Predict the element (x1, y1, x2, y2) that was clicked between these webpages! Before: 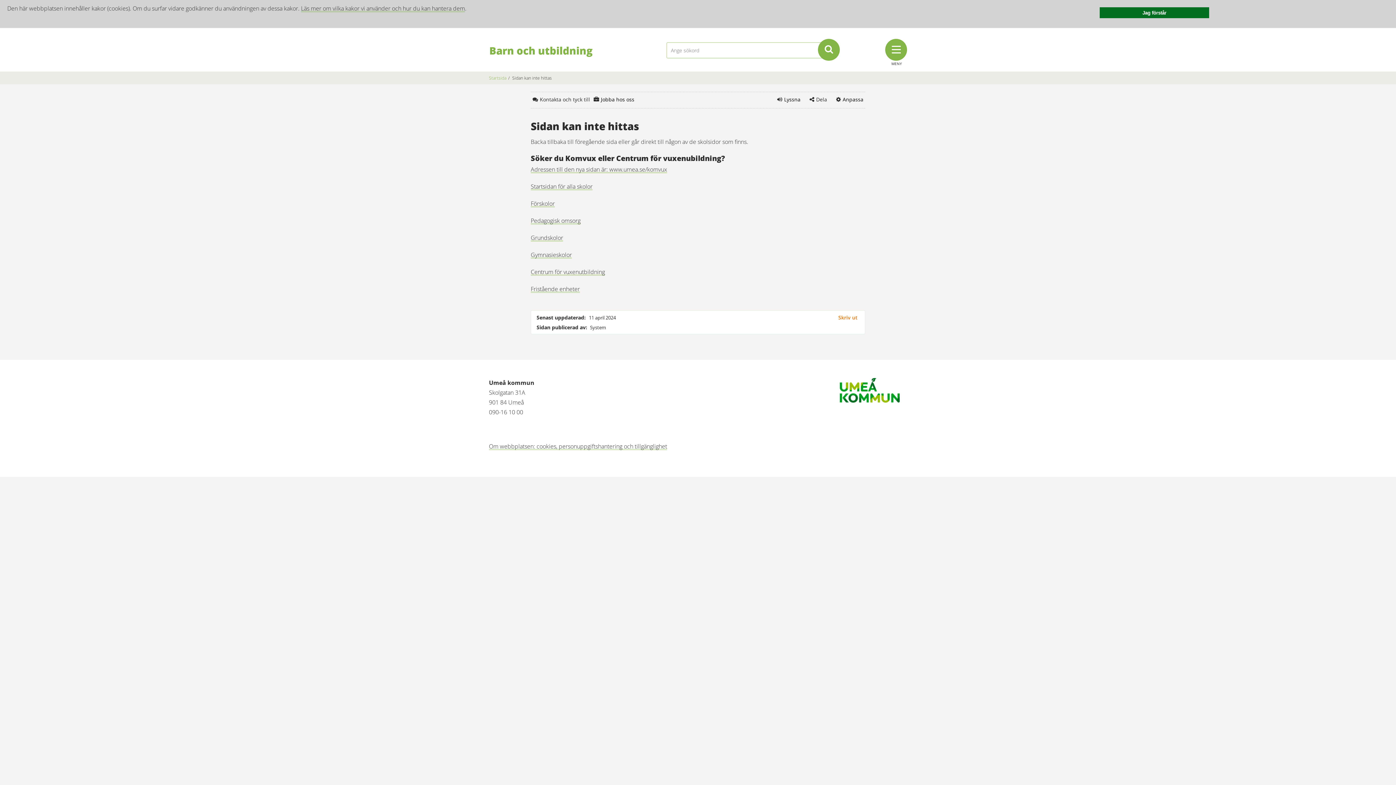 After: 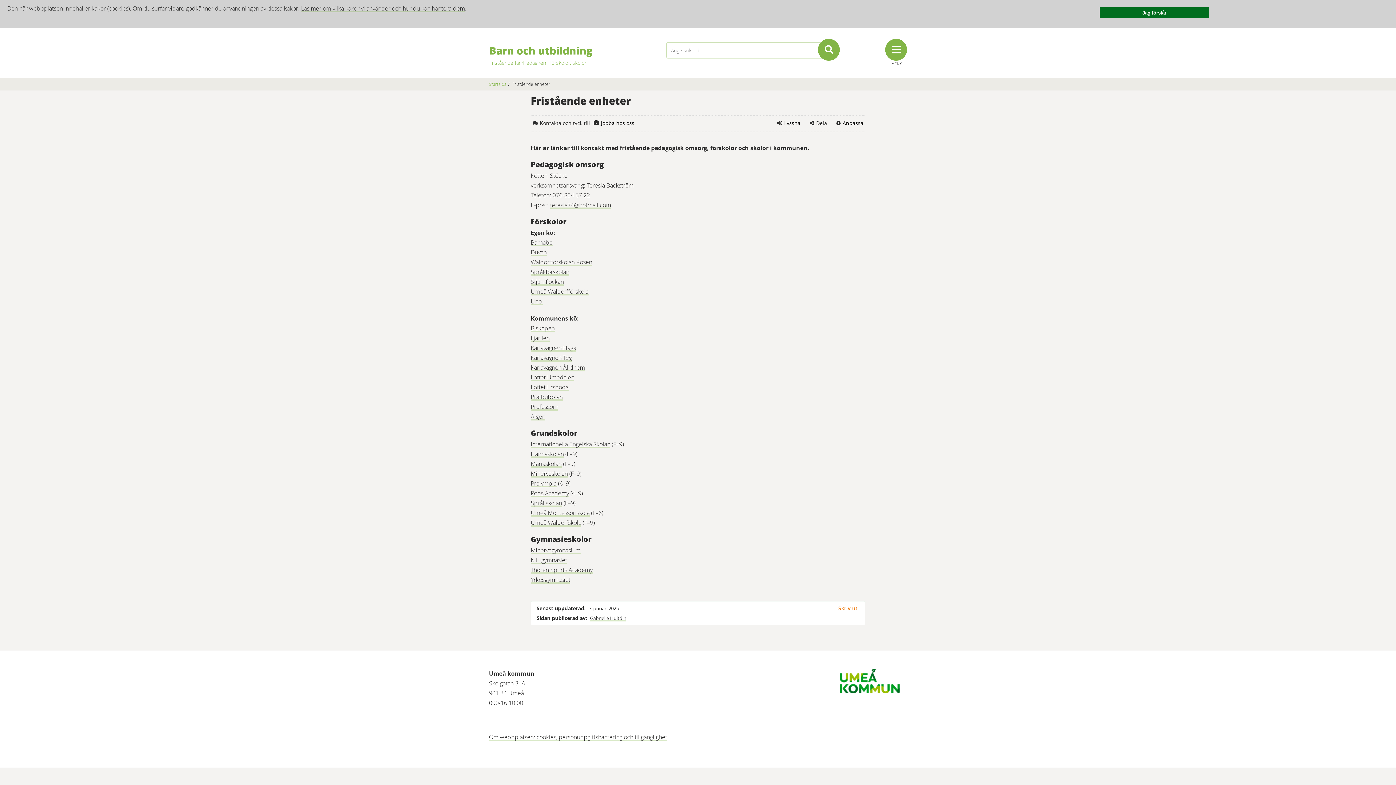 Action: label: Fristående enheter bbox: (530, 285, 580, 293)